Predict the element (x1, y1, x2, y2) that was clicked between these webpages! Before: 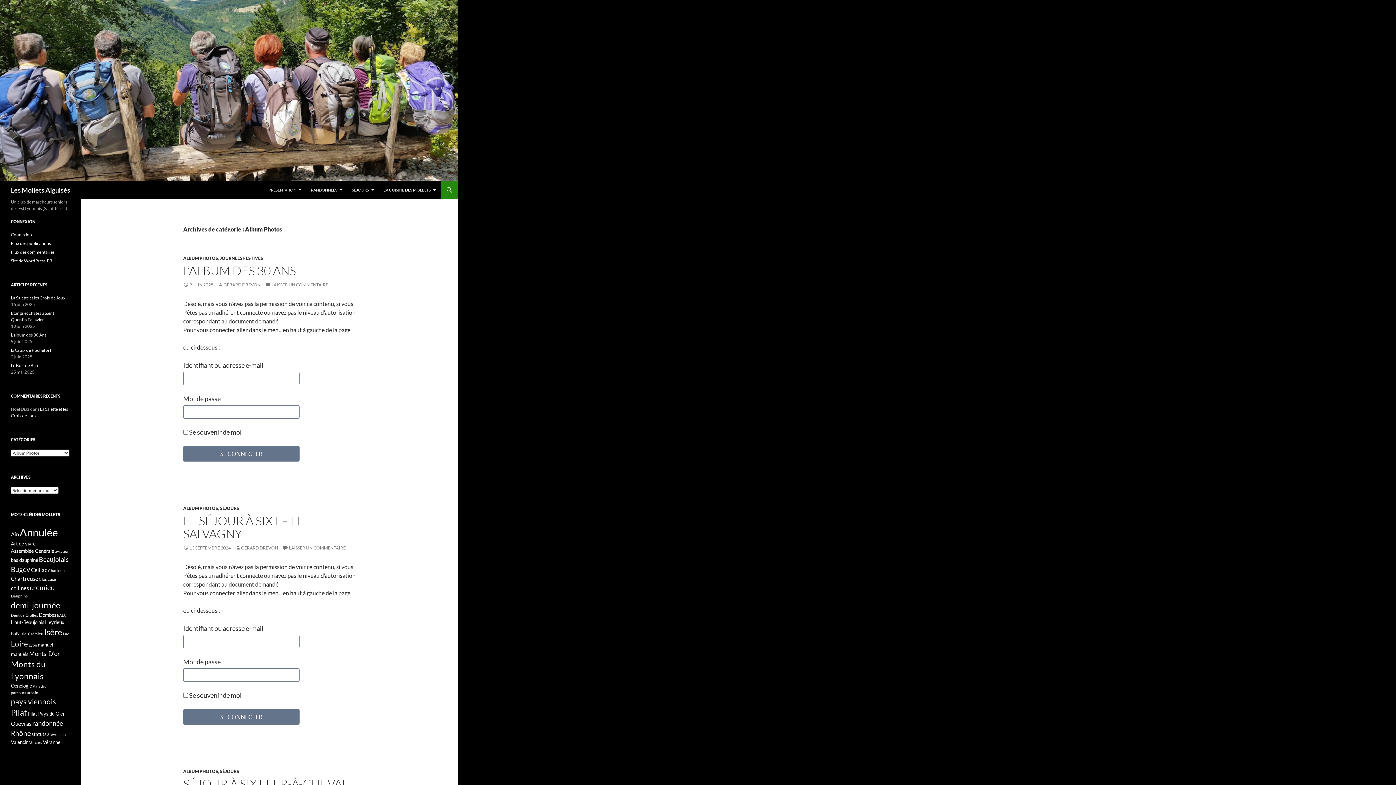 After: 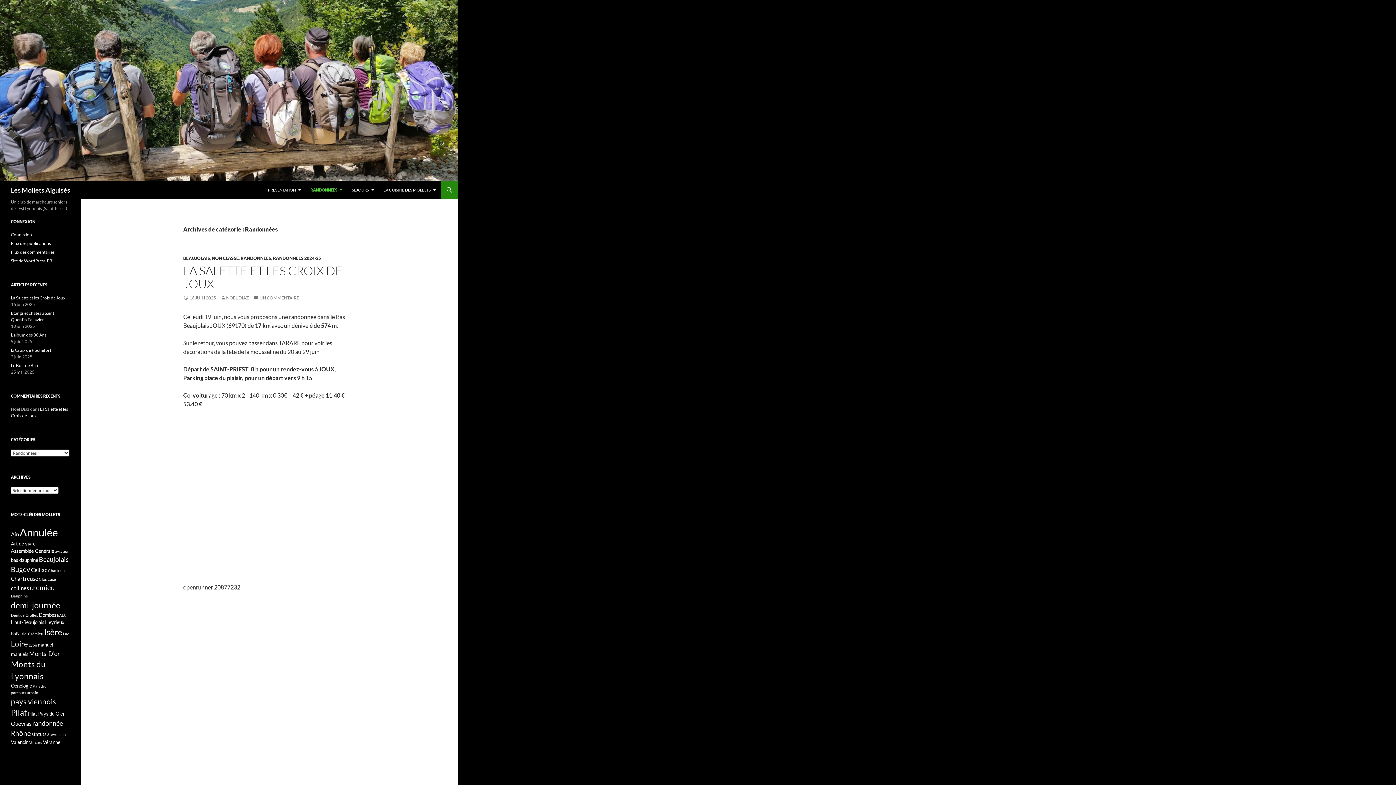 Action: bbox: (306, 181, 346, 198) label: RANDONNÉES